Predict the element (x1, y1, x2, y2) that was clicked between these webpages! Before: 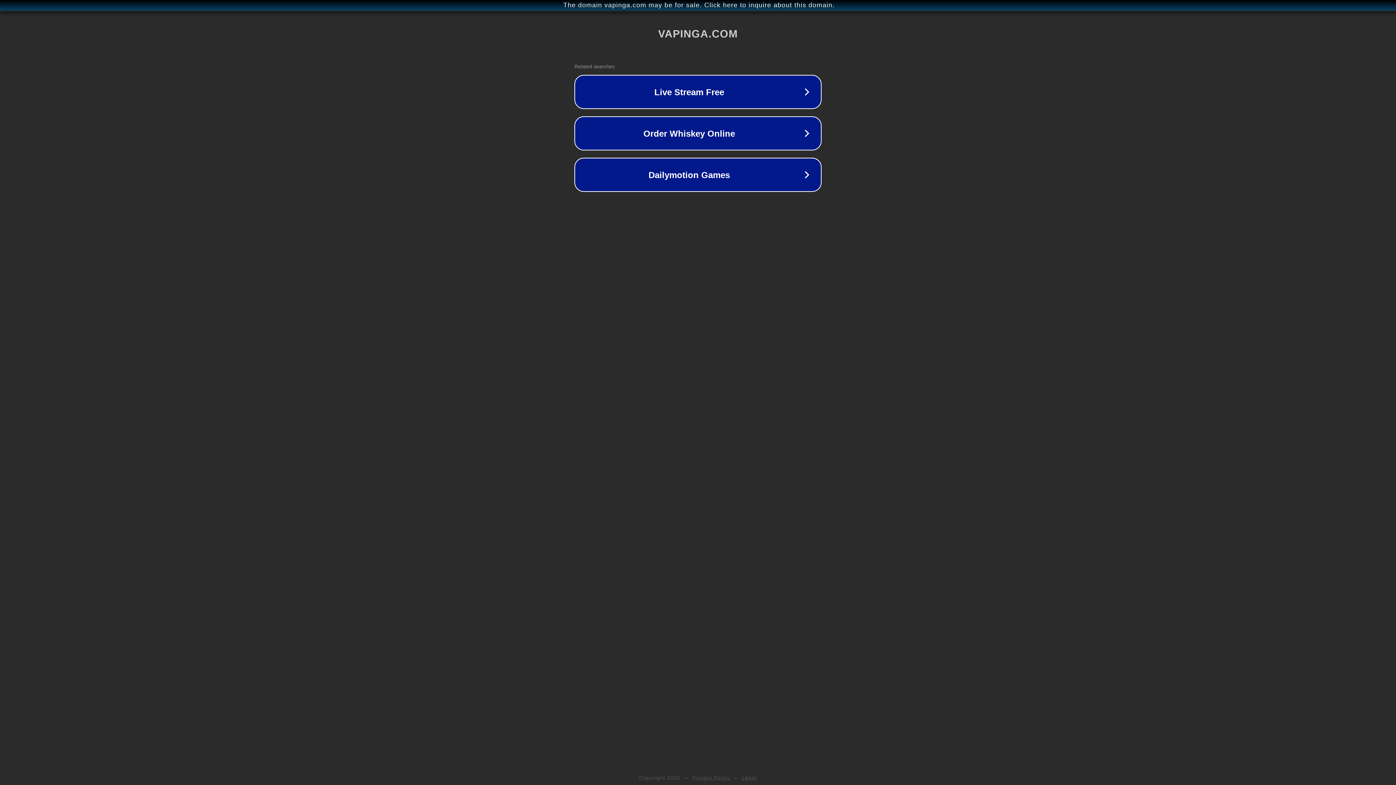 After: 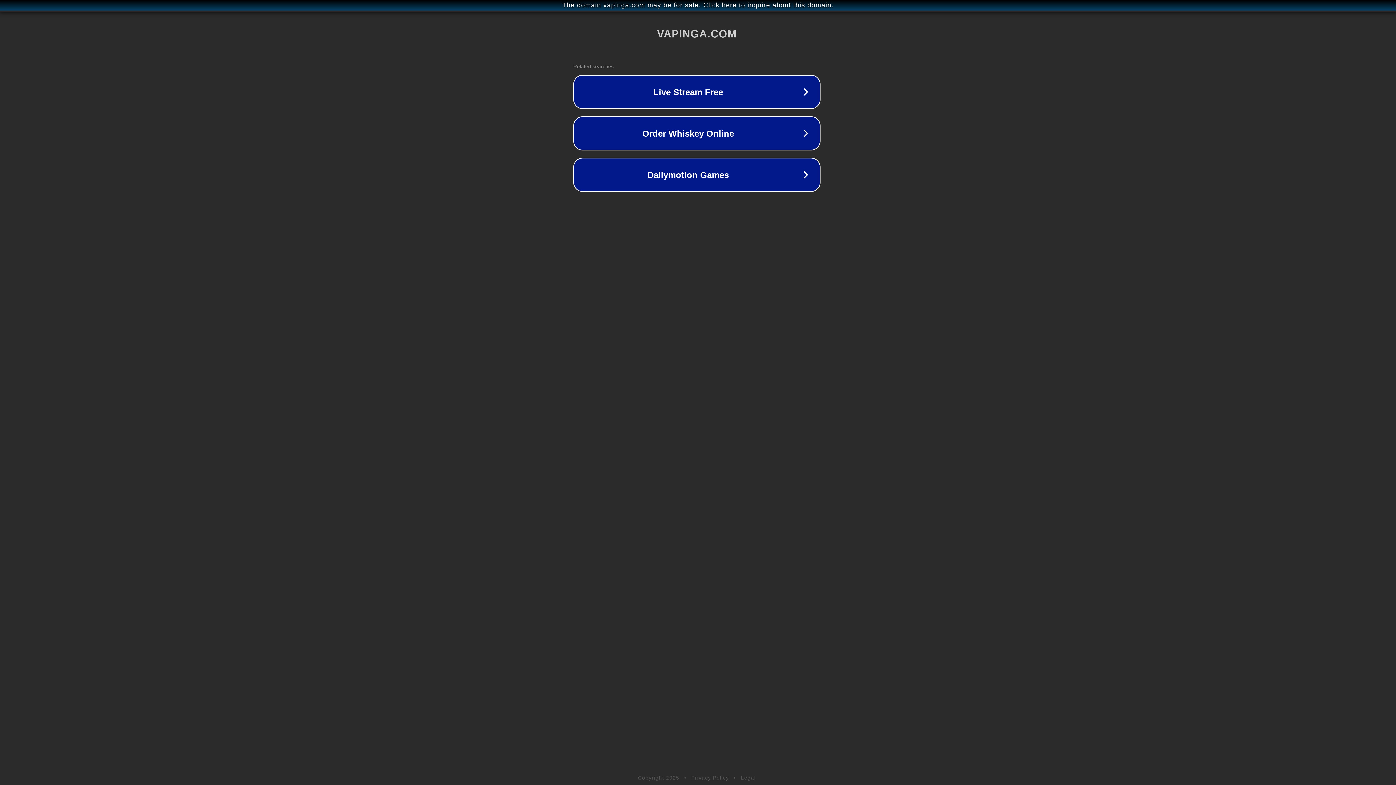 Action: label: The domain vapinga.com may be for sale. Click here to inquire about this domain. bbox: (1, 1, 1397, 9)